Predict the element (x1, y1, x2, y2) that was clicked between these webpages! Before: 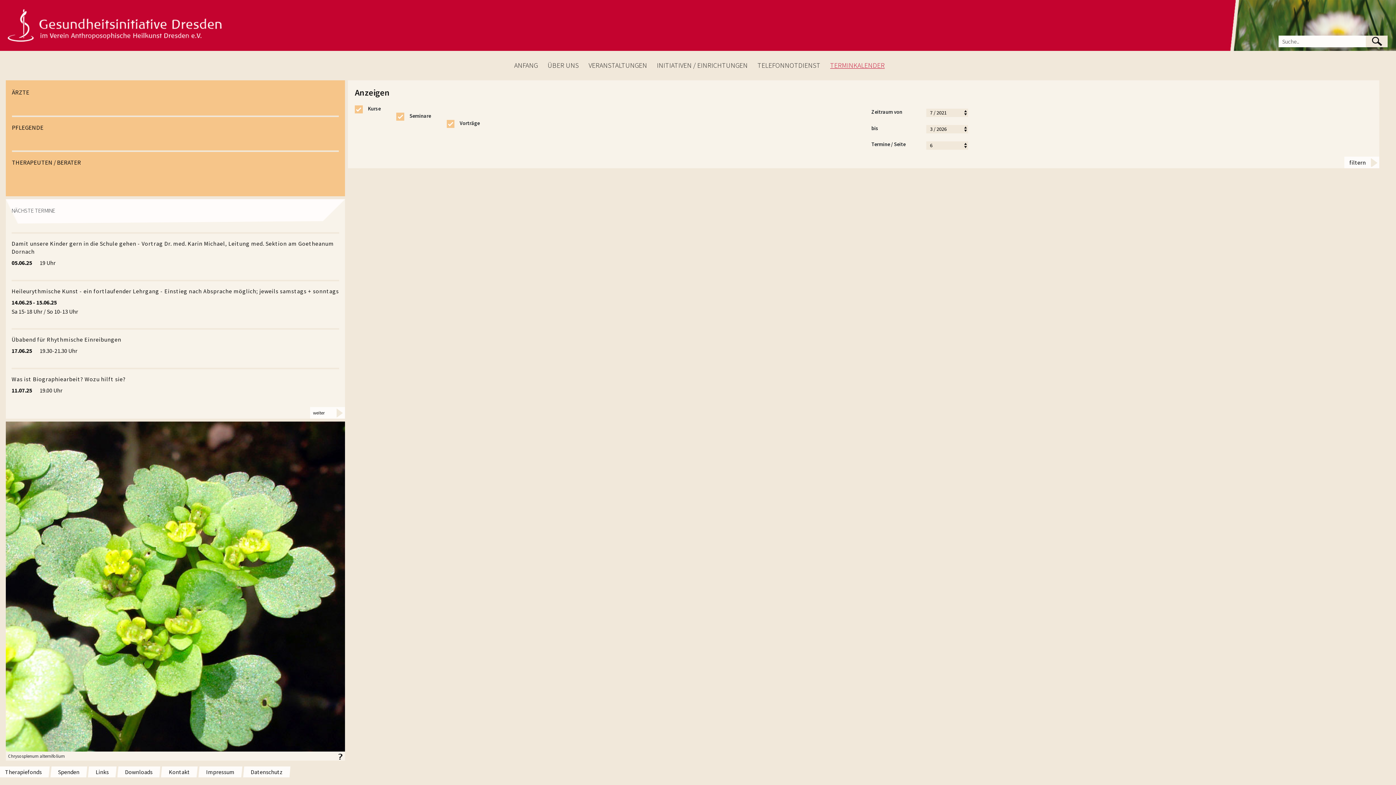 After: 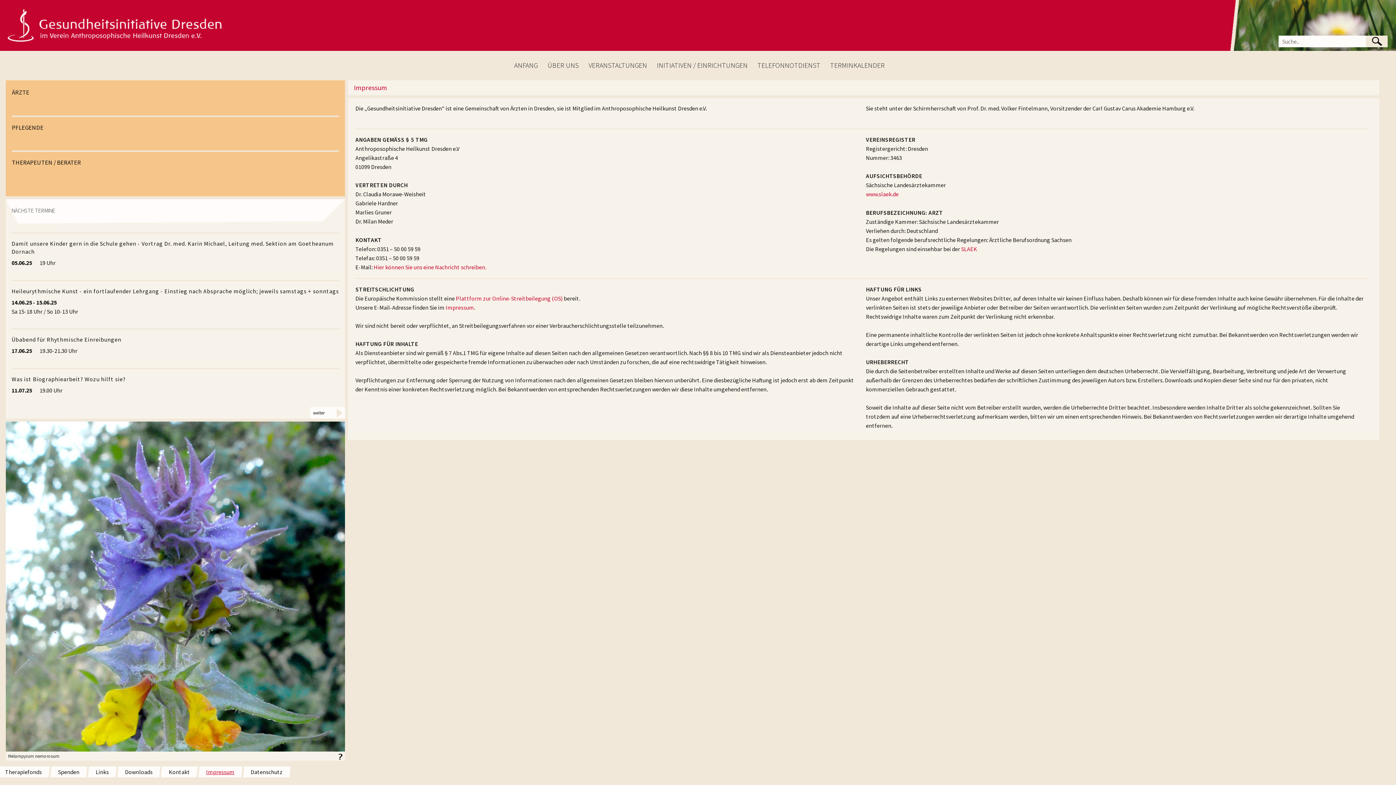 Action: label: Impressum bbox: (200, 768, 240, 775)